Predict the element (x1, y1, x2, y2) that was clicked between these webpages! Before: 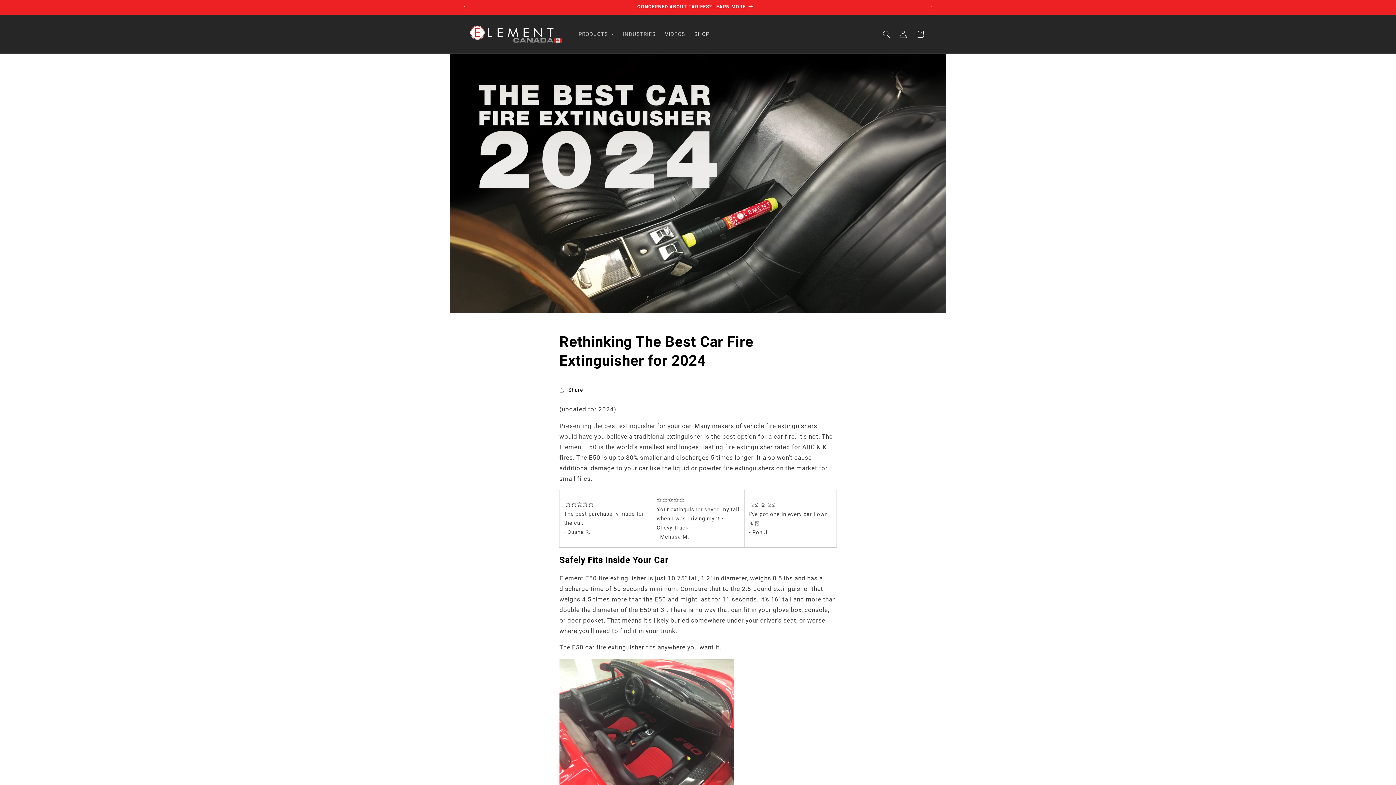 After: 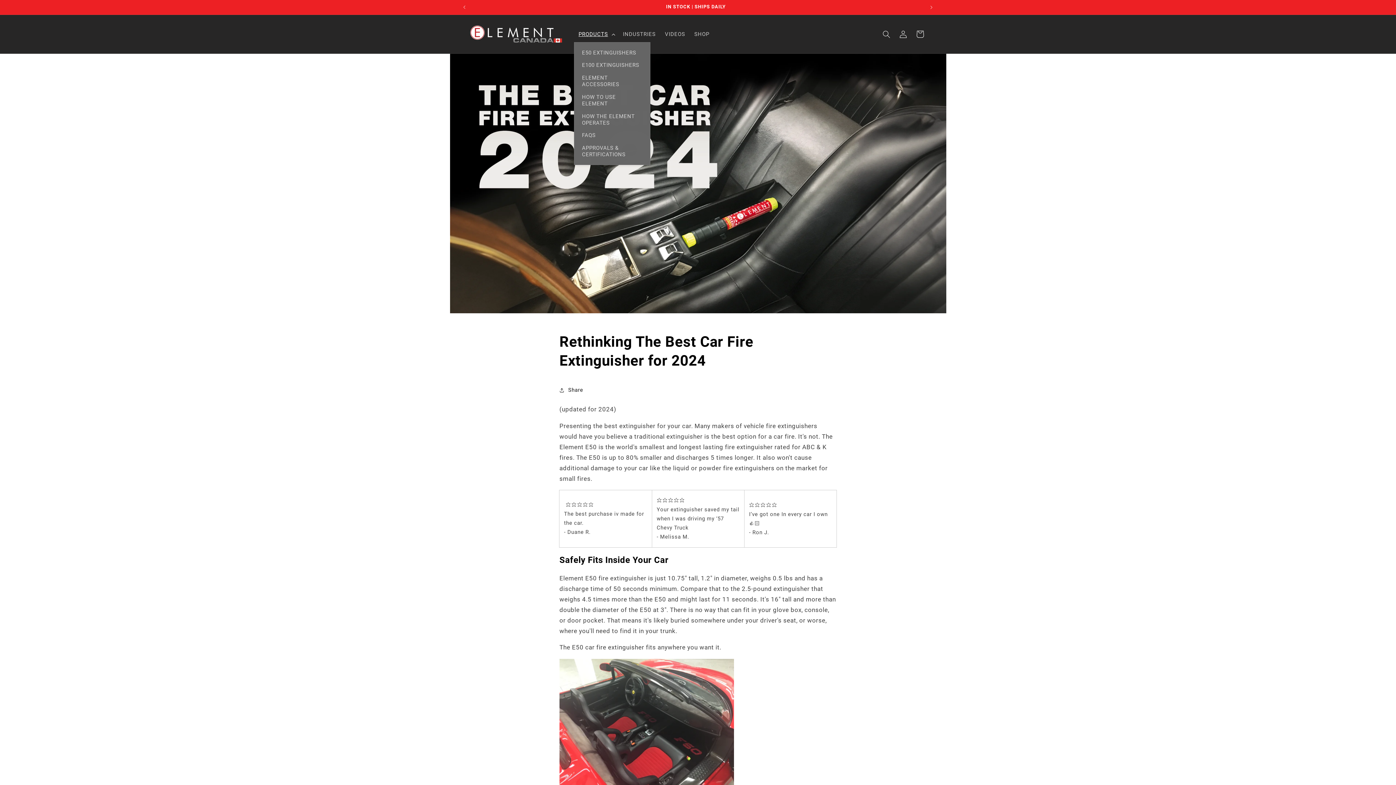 Action: bbox: (574, 26, 618, 42) label: PRODUCTS